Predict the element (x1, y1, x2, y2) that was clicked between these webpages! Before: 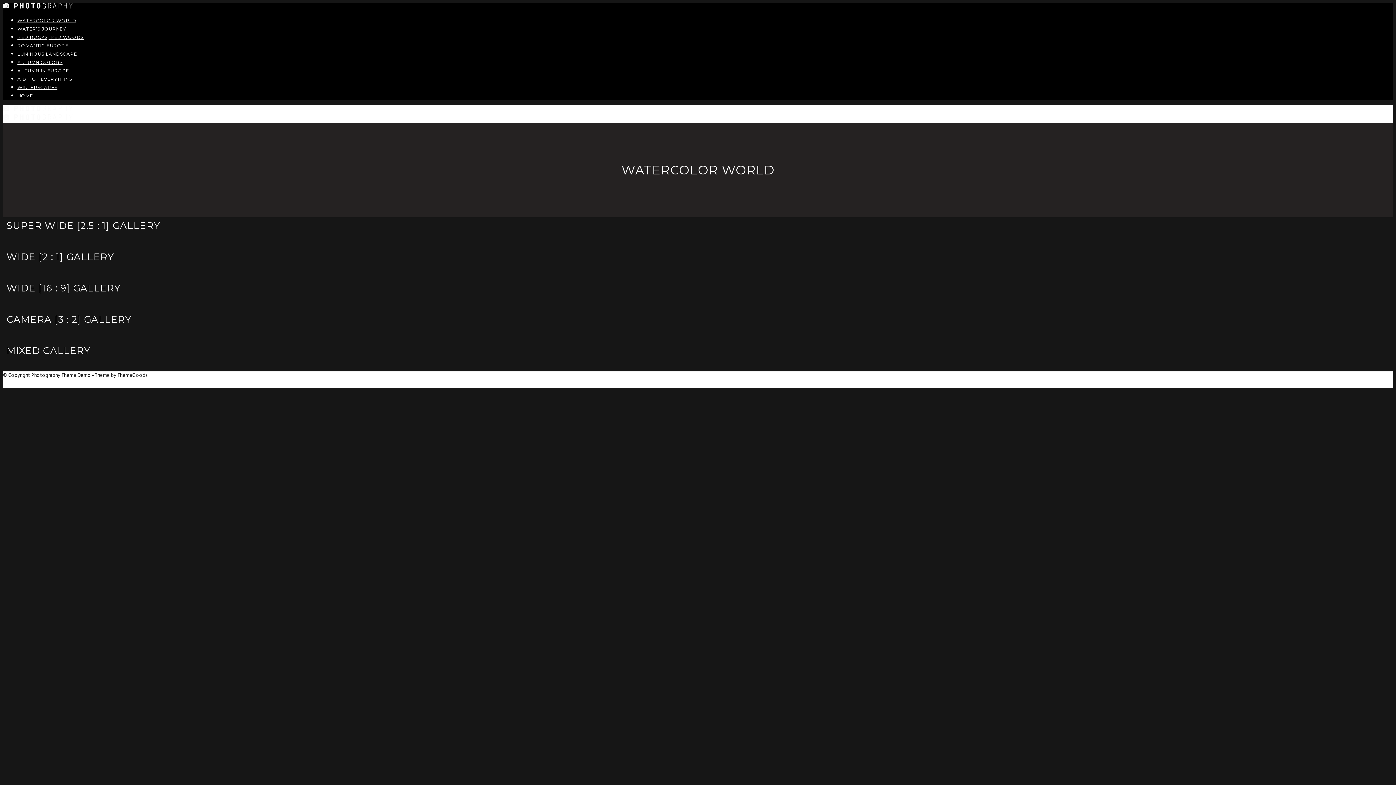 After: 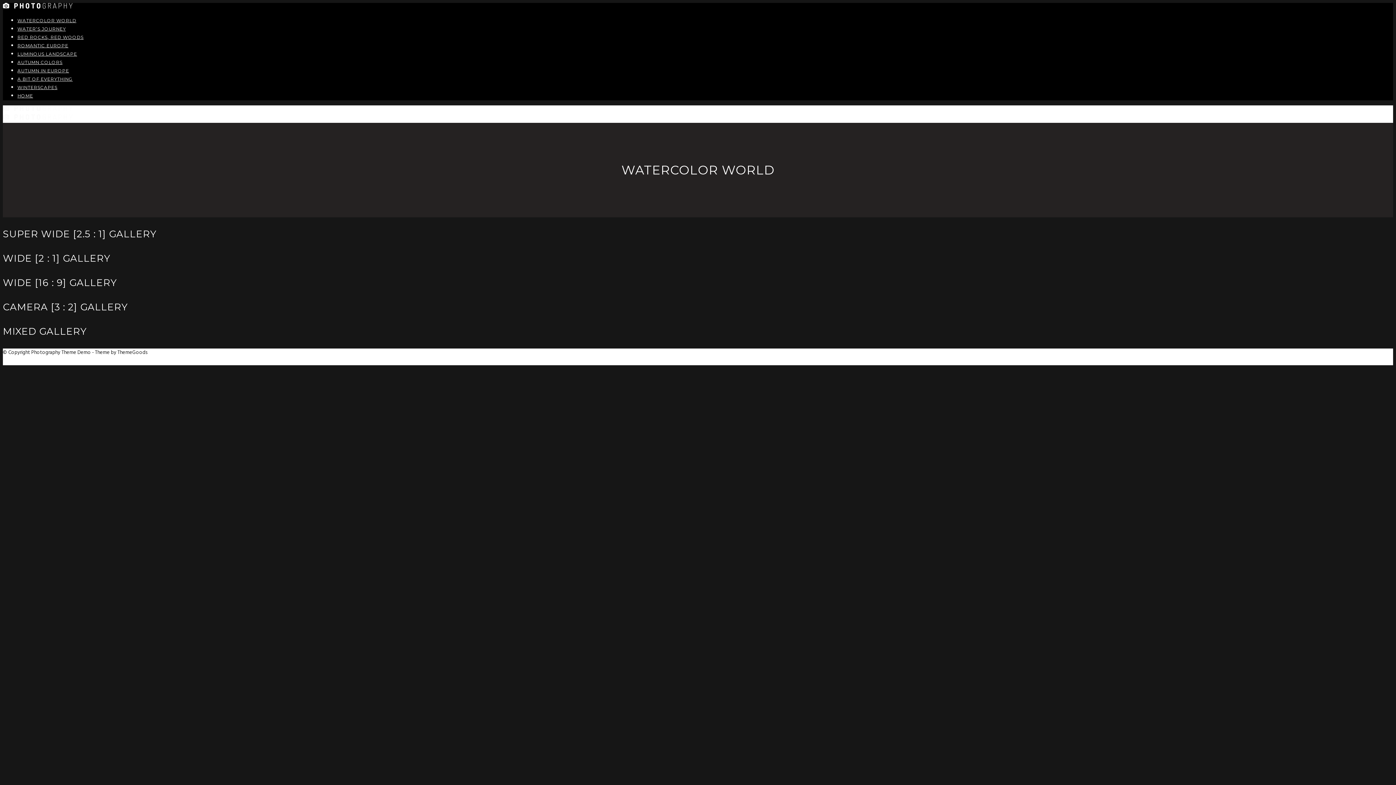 Action: label: WATER’S JOURNEY bbox: (17, 26, 65, 31)